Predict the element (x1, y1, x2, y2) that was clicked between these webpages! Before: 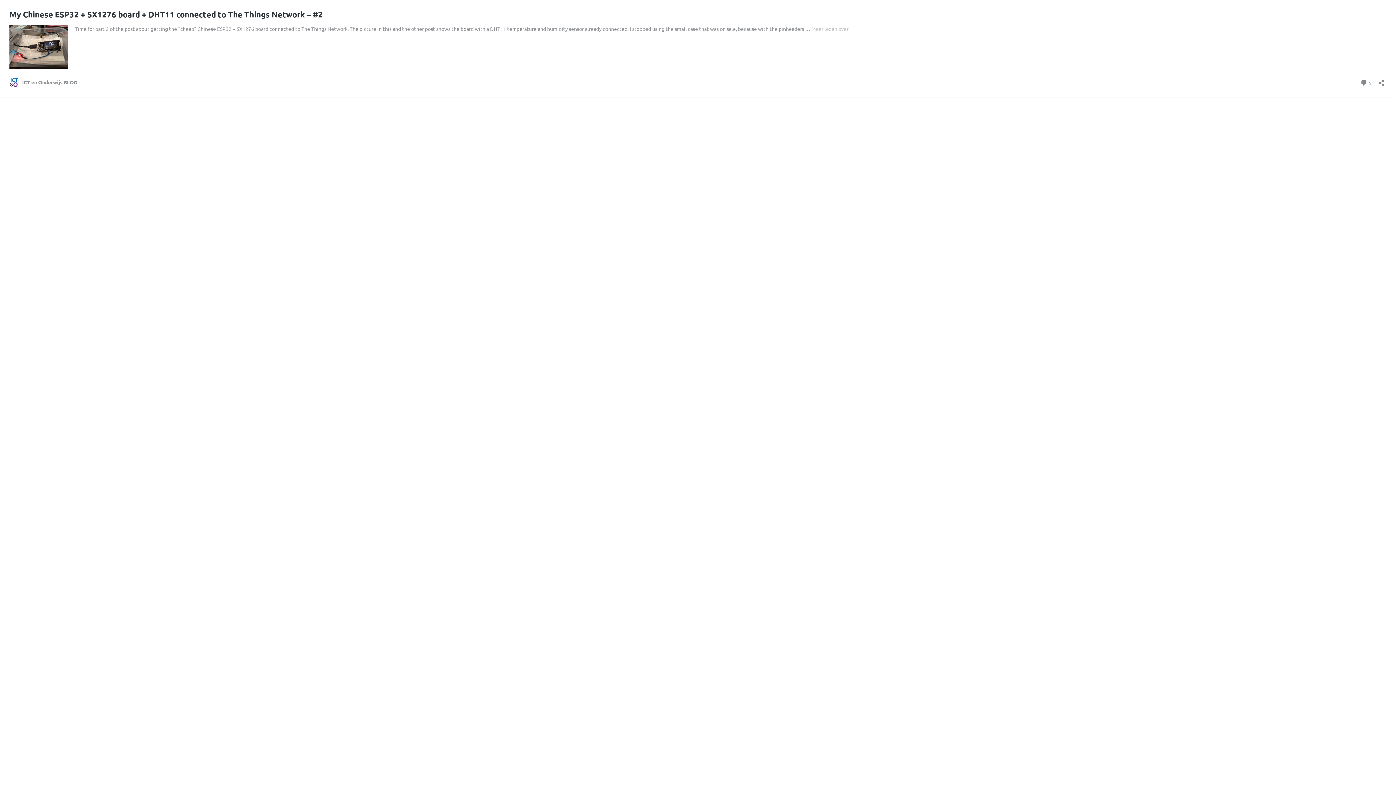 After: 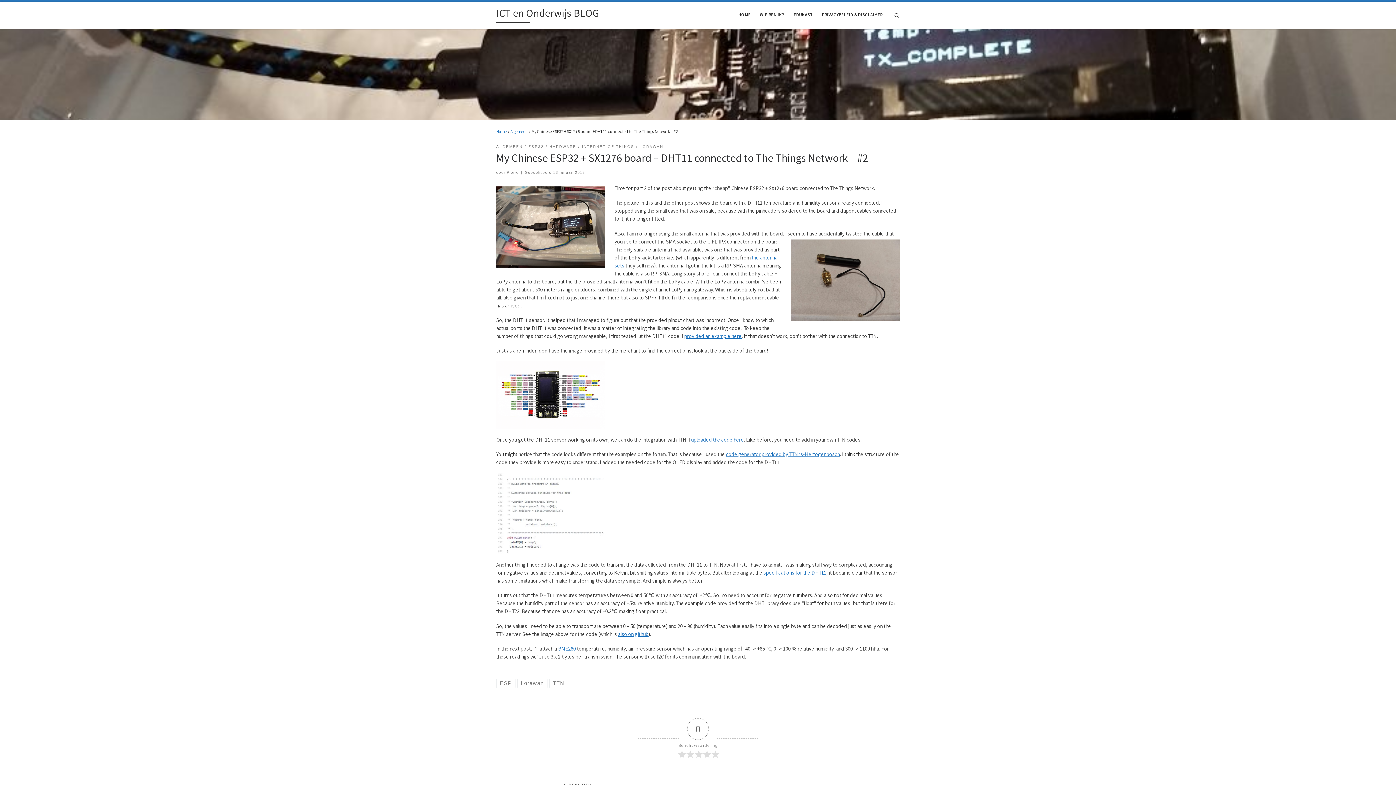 Action: bbox: (9, 63, 67, 69)